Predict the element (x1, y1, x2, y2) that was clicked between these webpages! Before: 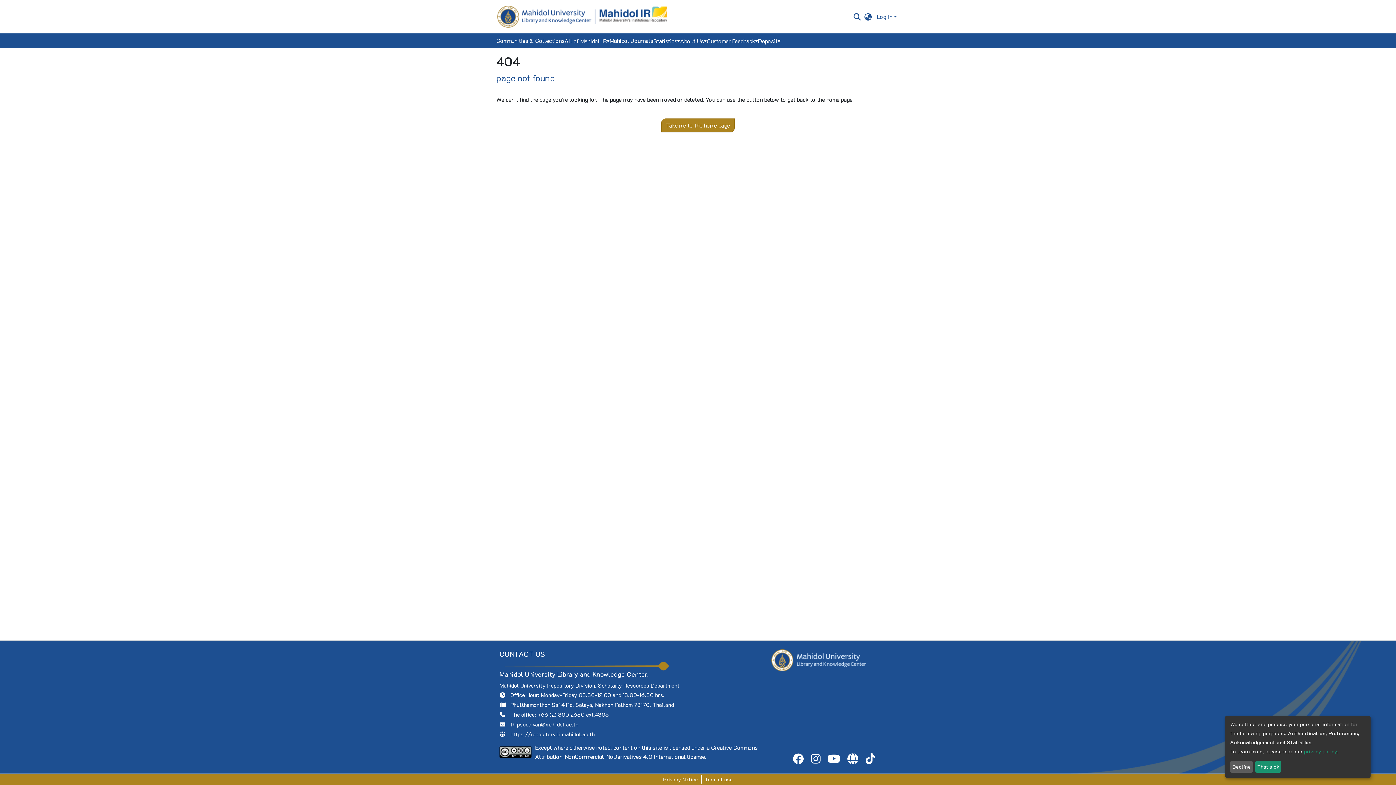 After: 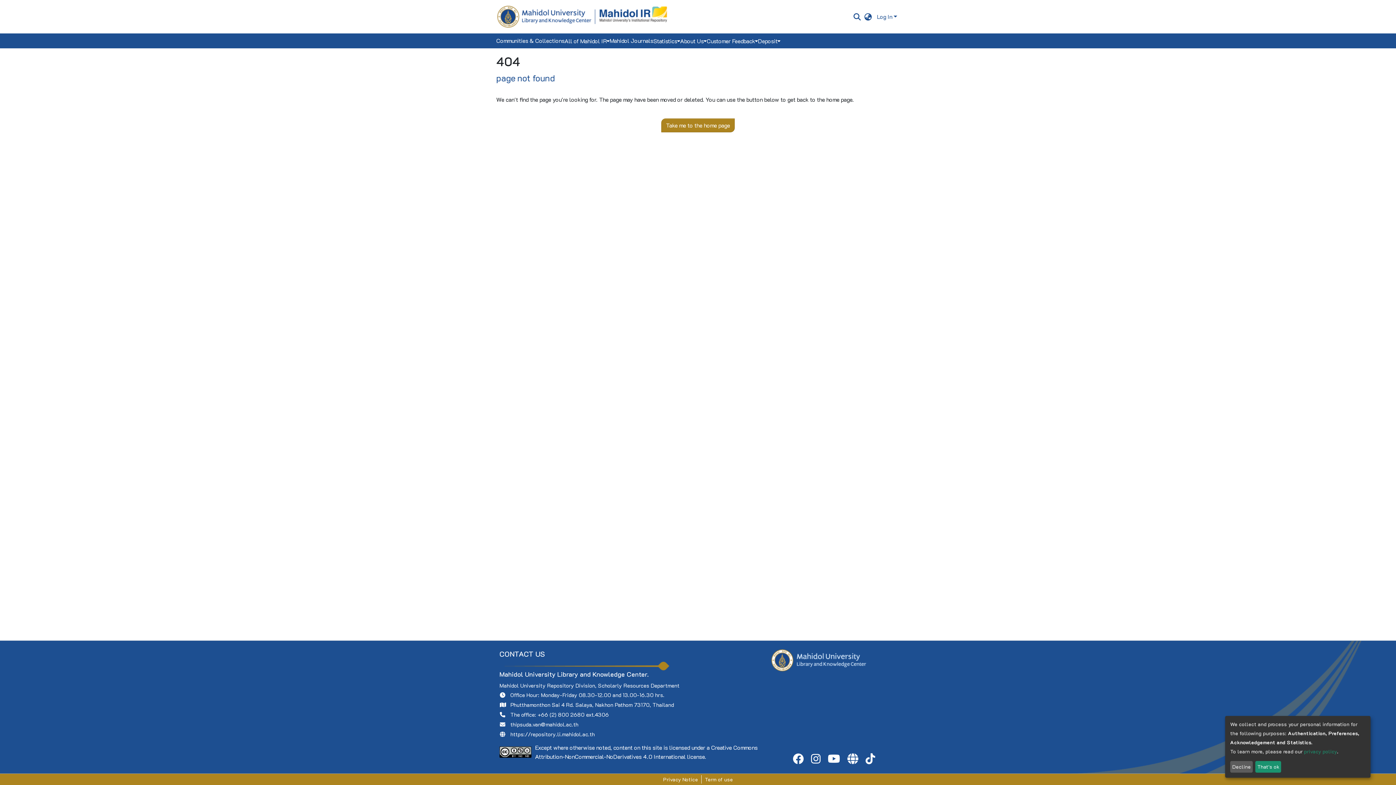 Action: bbox: (824, 744, 844, 752)